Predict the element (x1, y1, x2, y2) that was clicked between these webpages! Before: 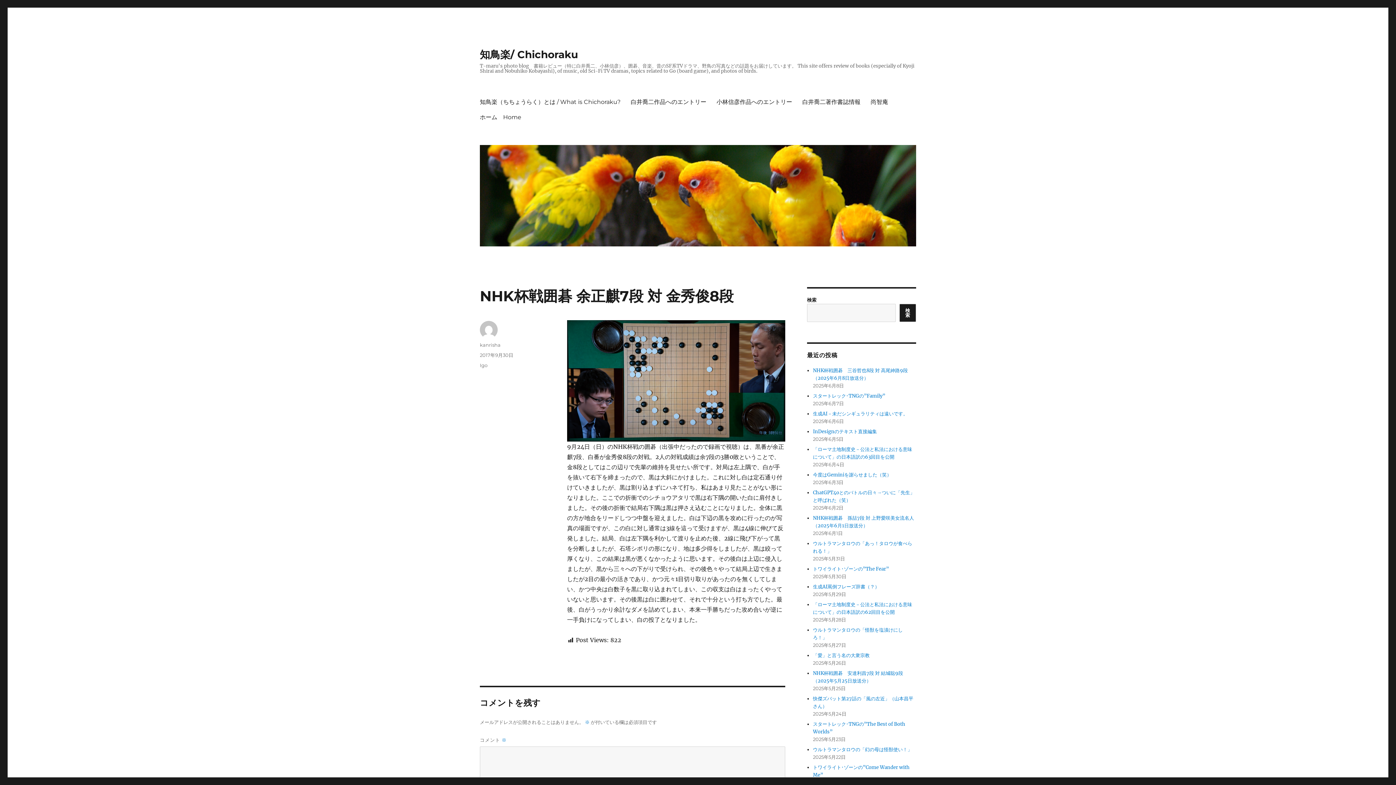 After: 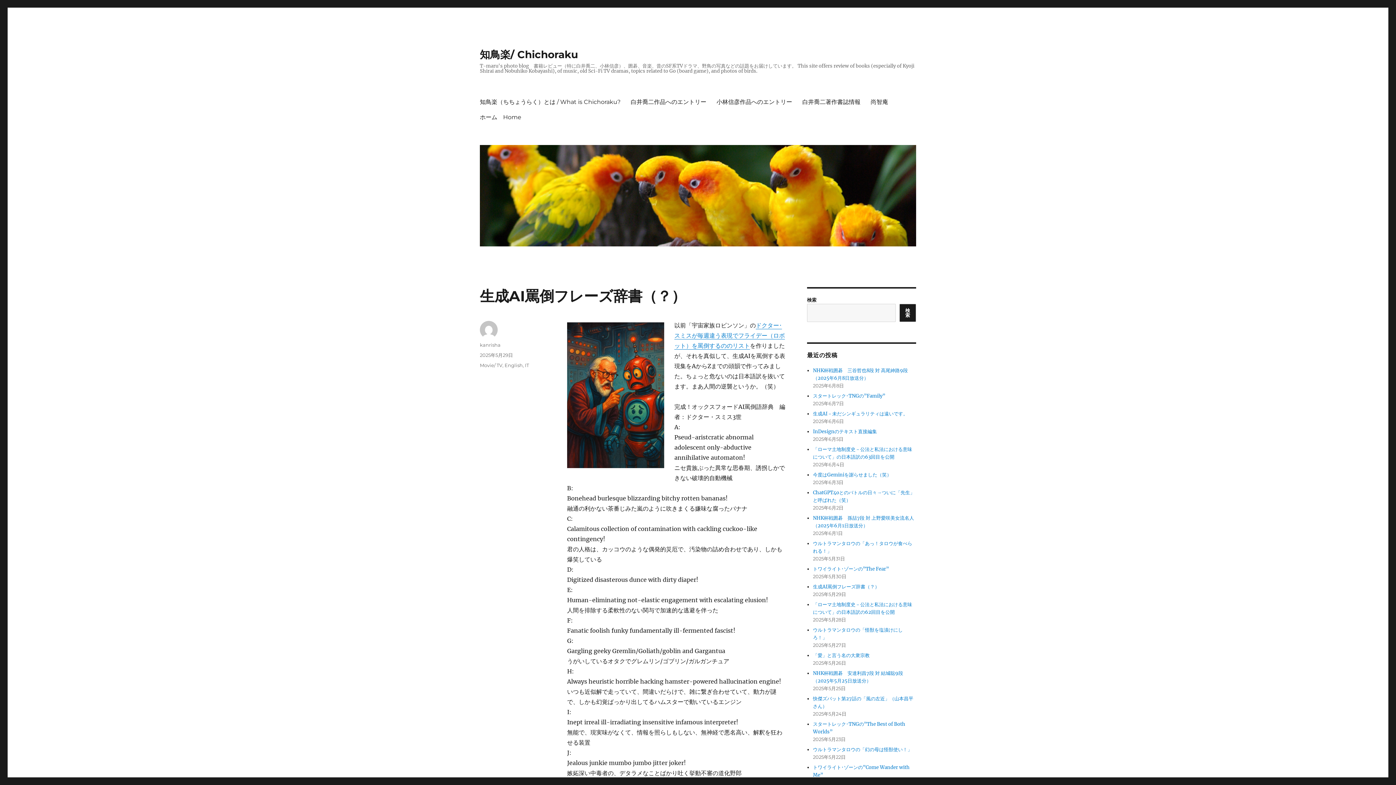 Action: label: 生成AI罵倒フレーズ辞書（？） bbox: (813, 584, 879, 590)